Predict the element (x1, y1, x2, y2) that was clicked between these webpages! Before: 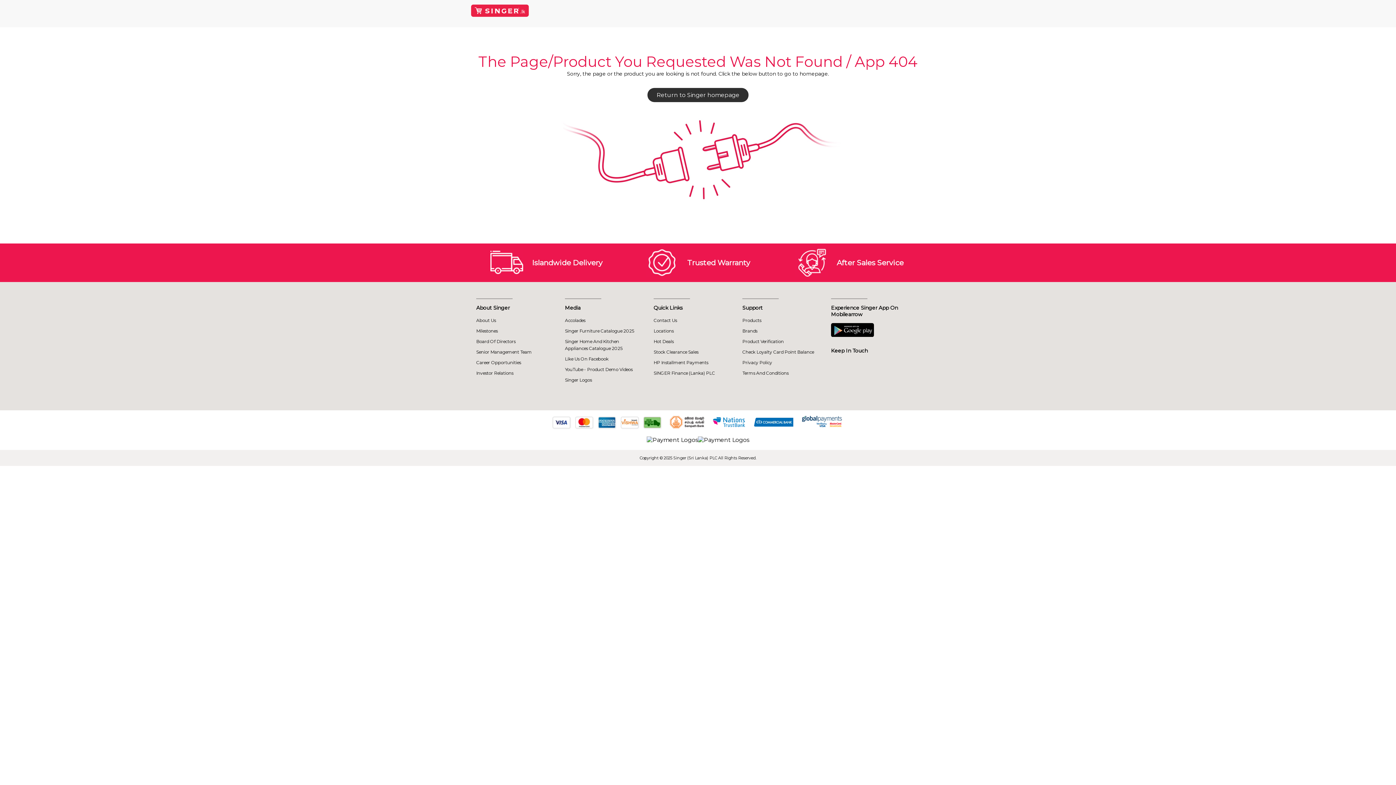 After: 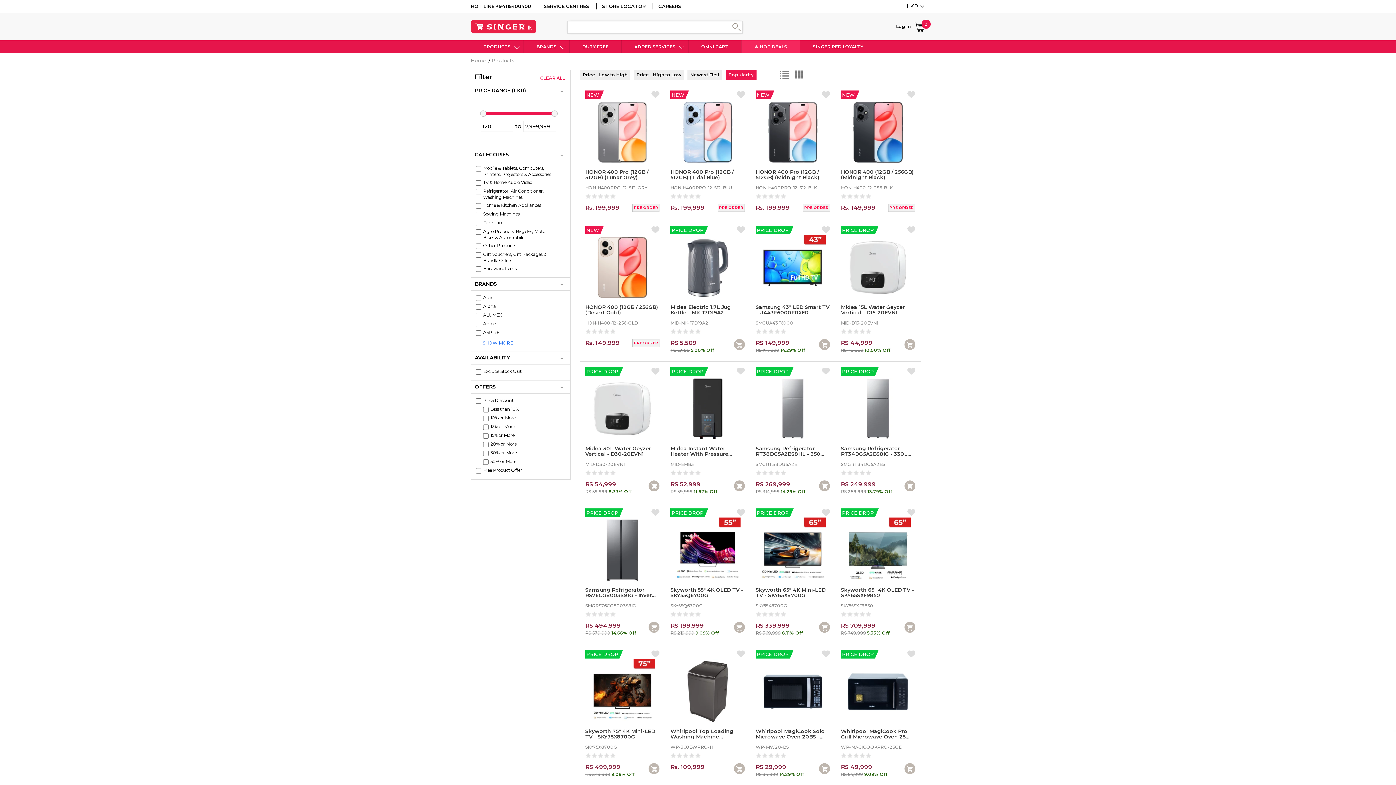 Action: label: Products bbox: (742, 317, 761, 323)